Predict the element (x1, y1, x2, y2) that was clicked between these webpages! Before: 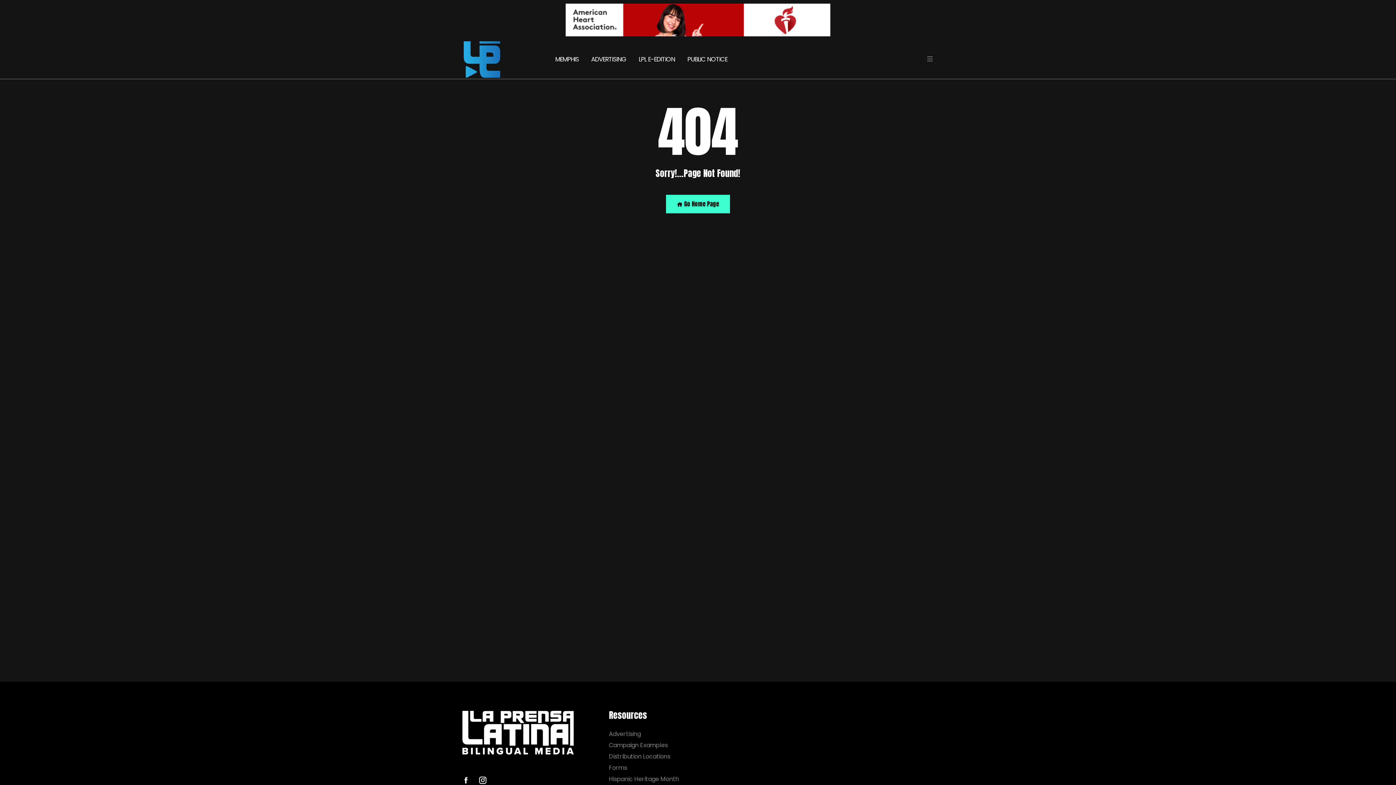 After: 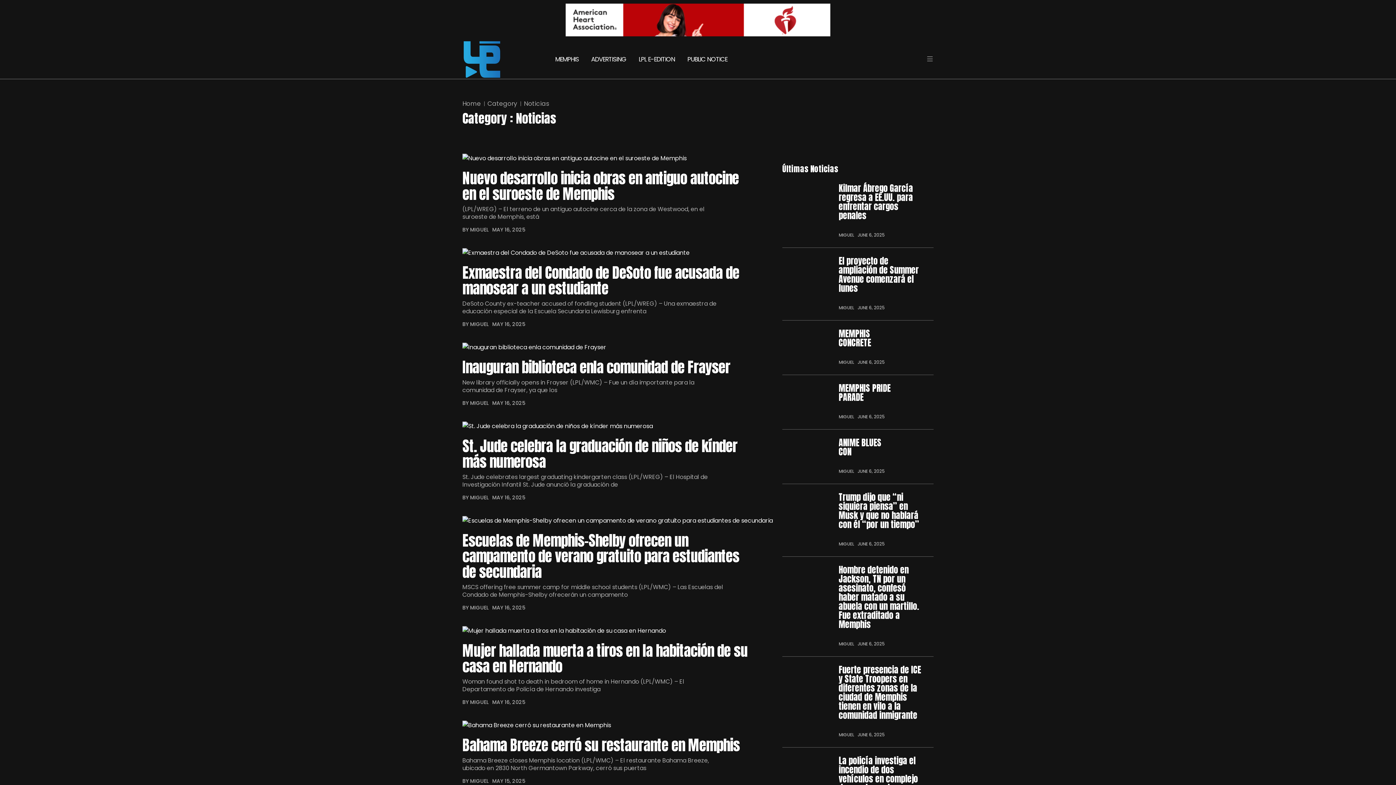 Action: label: MEMPHIS bbox: (555, 44, 584, 74)